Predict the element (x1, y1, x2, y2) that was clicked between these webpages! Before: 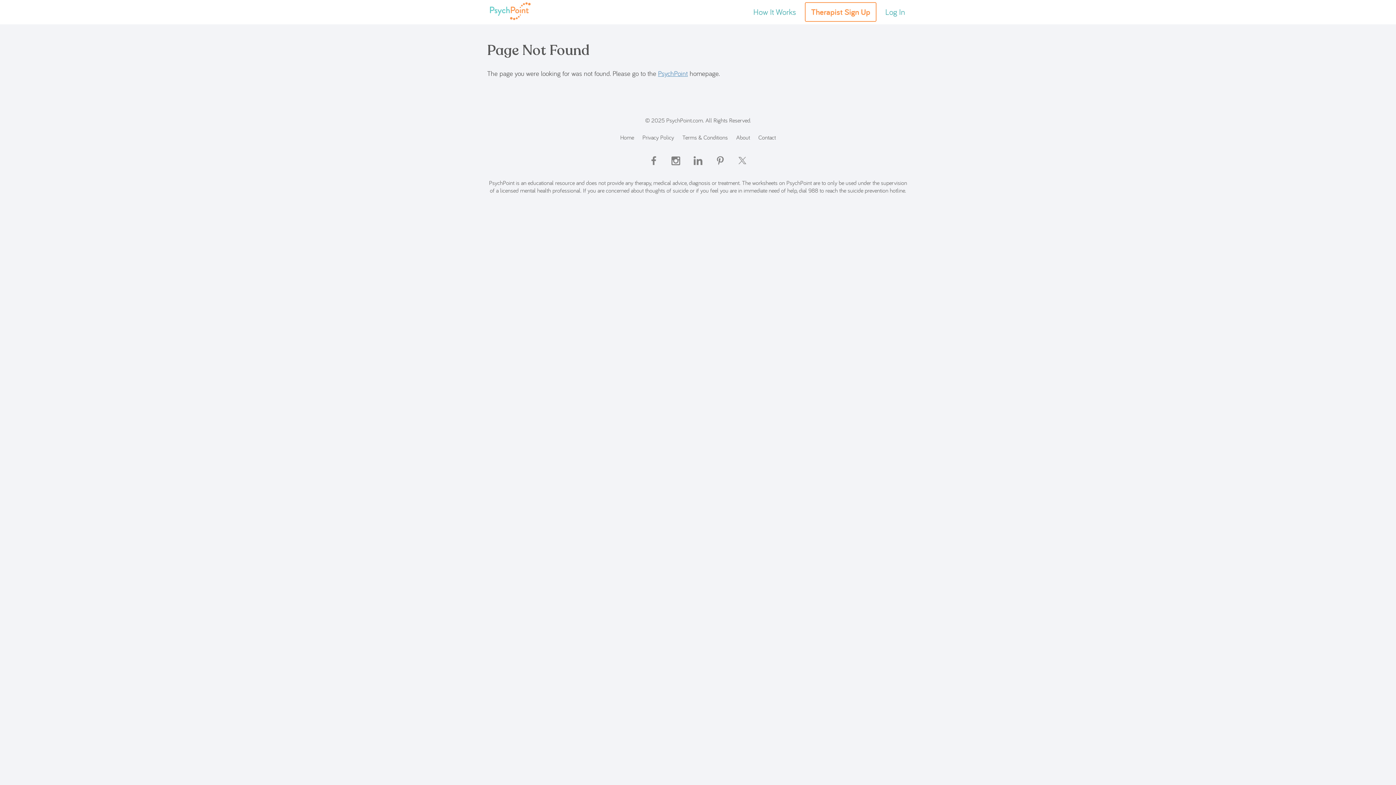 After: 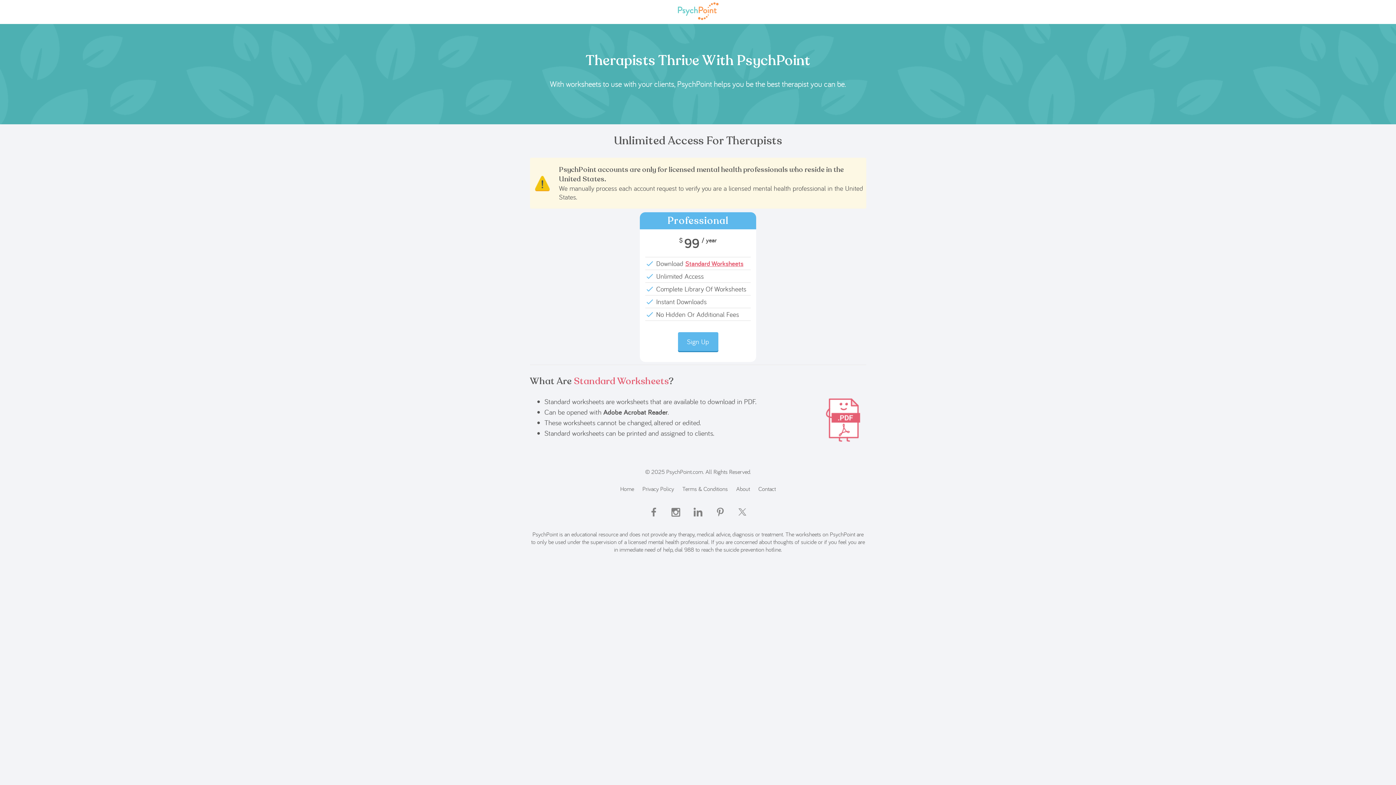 Action: label: Therapist Sign Up bbox: (805, 2, 876, 21)